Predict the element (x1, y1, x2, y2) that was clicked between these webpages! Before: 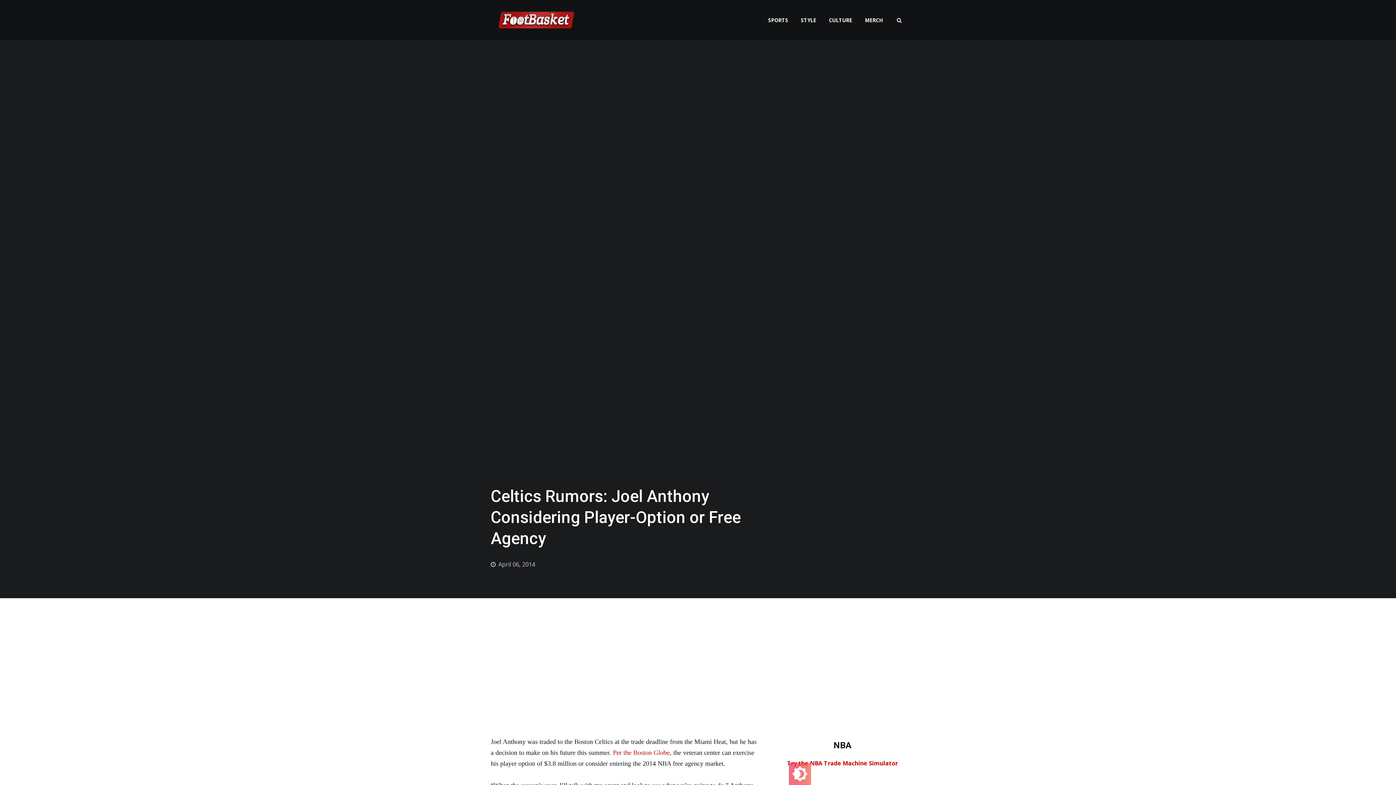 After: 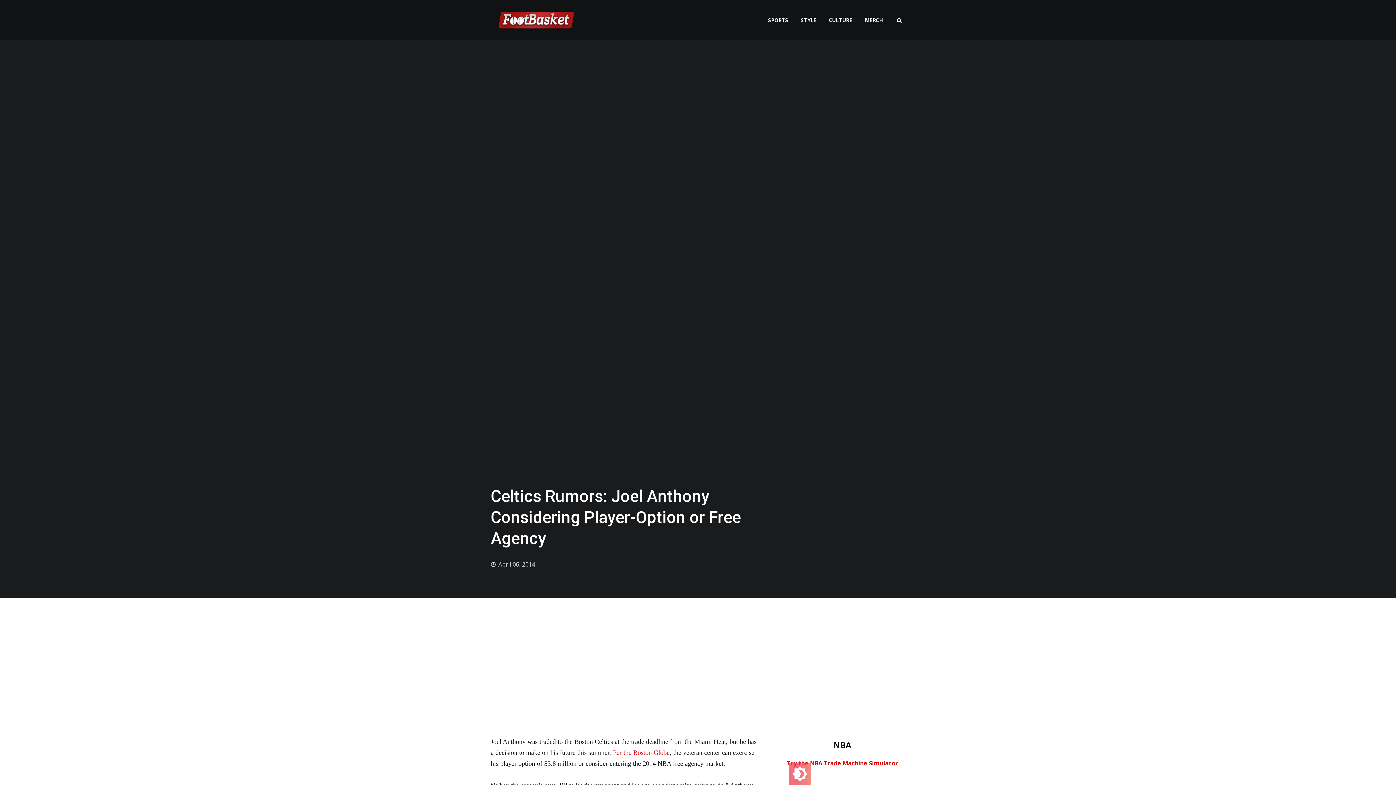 Action: bbox: (787, 759, 898, 767) label: Try the NBA Trade Machine Simulator